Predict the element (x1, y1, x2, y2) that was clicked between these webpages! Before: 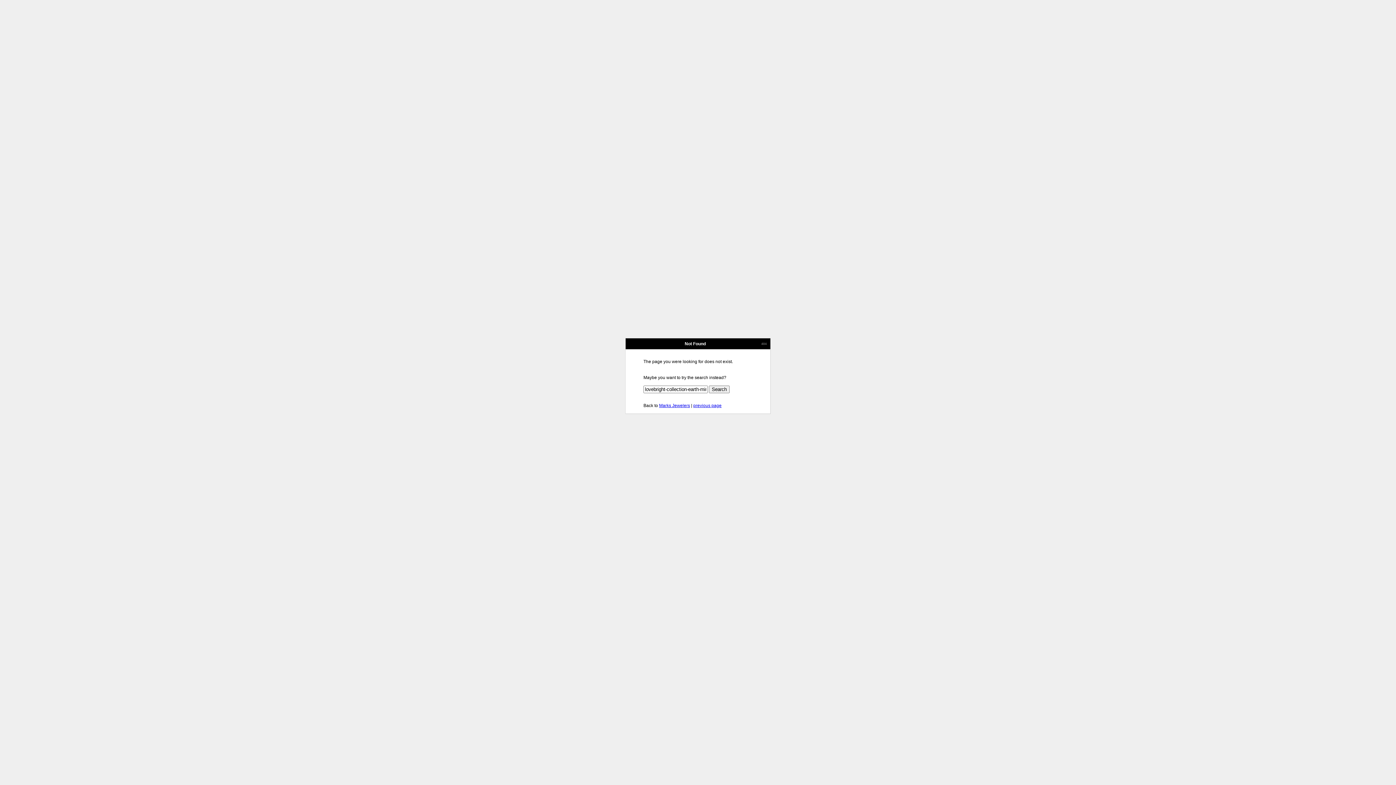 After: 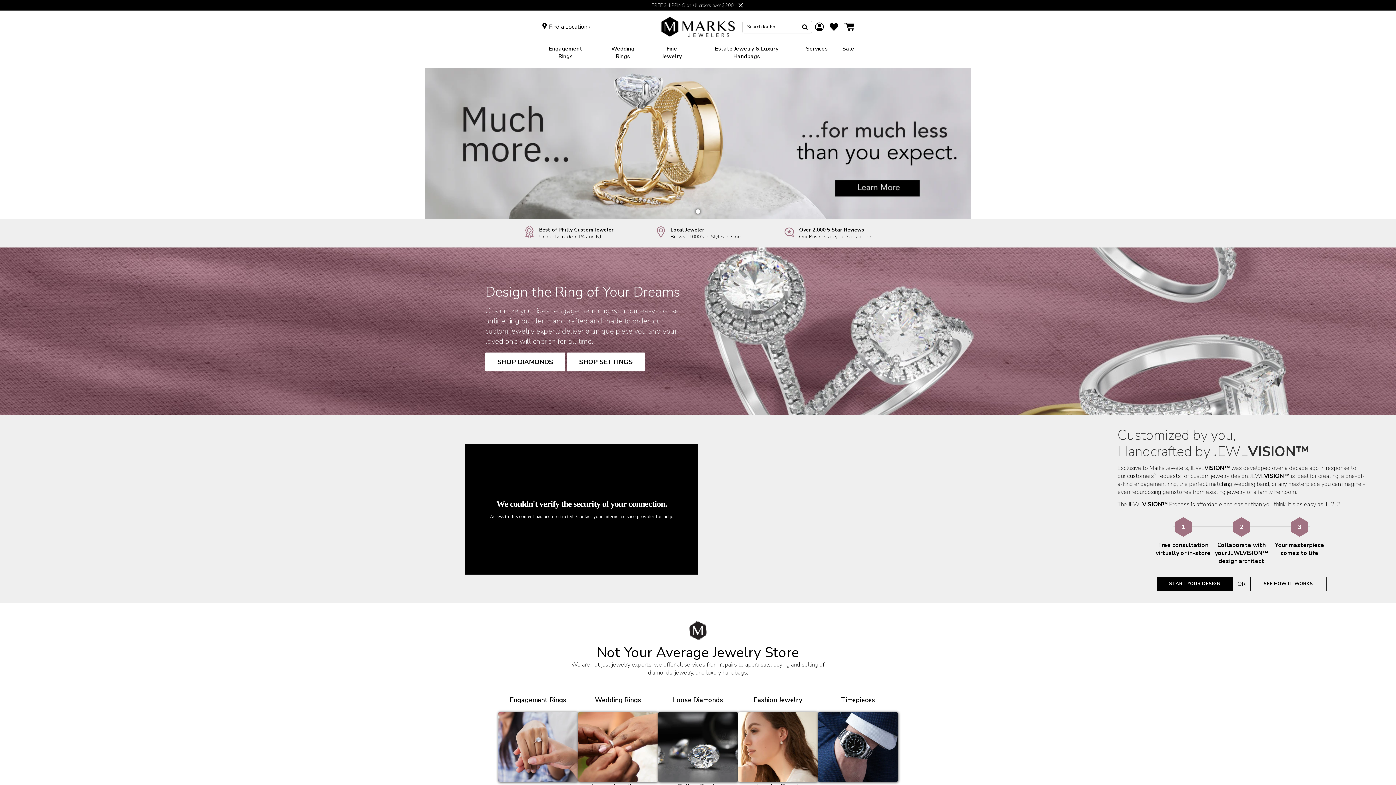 Action: bbox: (659, 403, 690, 408) label: Marks Jewelers